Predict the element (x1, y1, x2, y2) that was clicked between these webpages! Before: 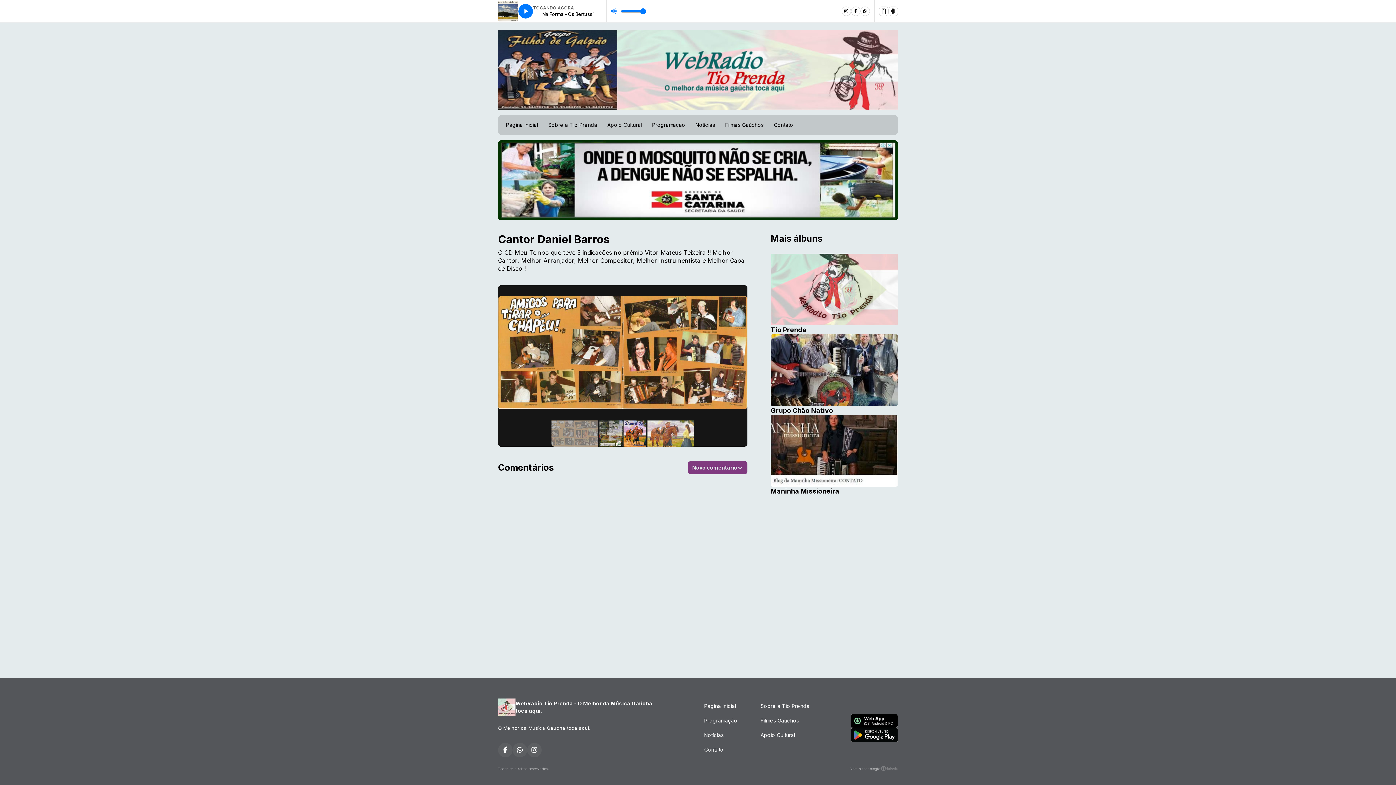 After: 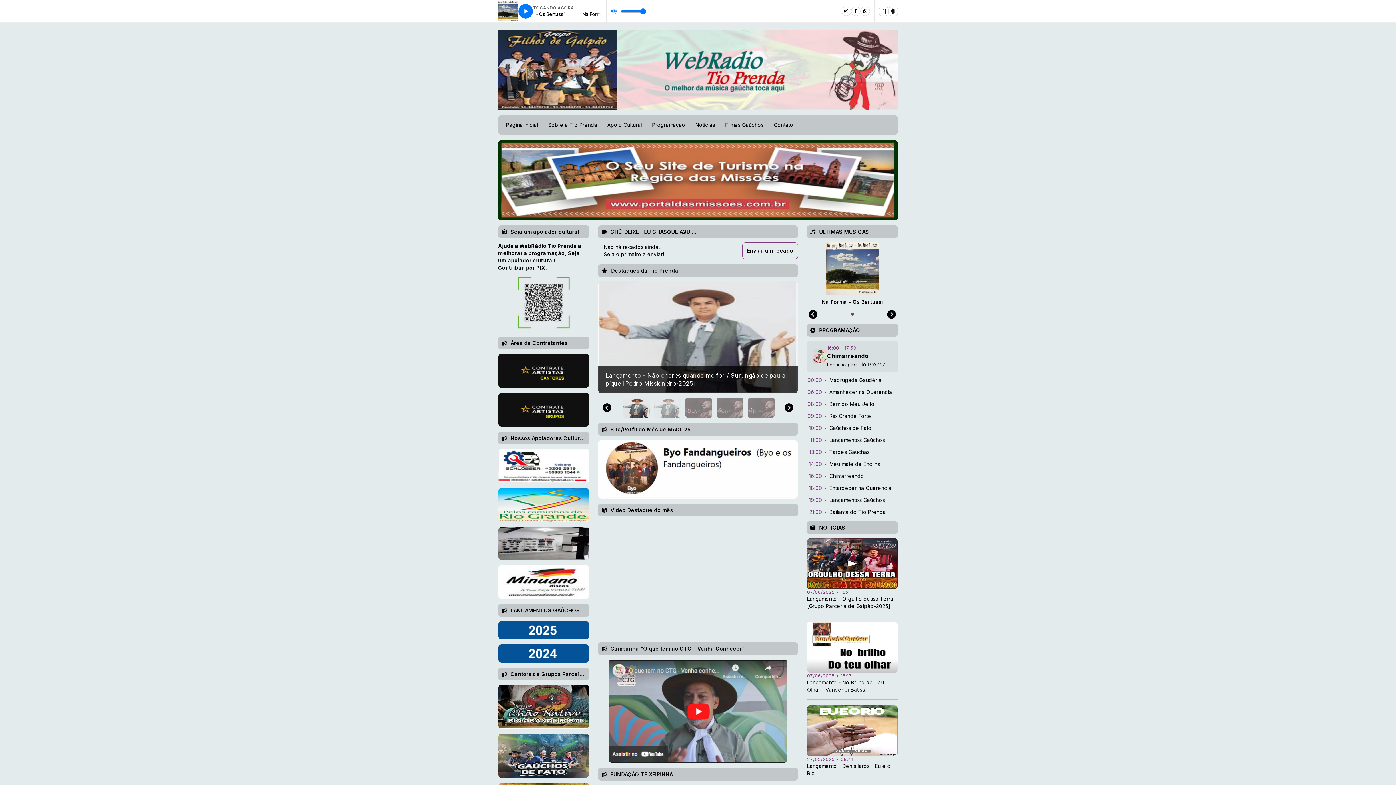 Action: label: Página Inicial bbox: (698, 700, 743, 713)